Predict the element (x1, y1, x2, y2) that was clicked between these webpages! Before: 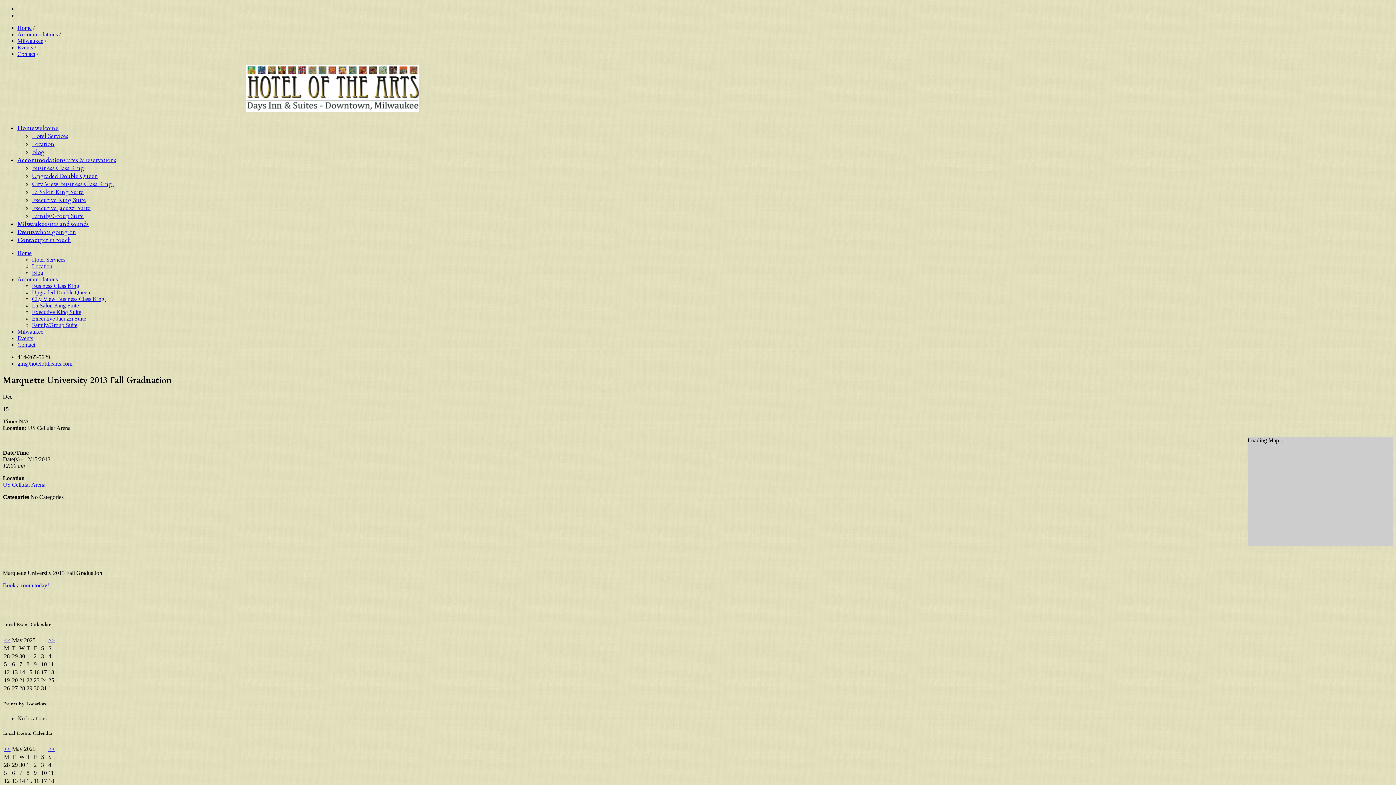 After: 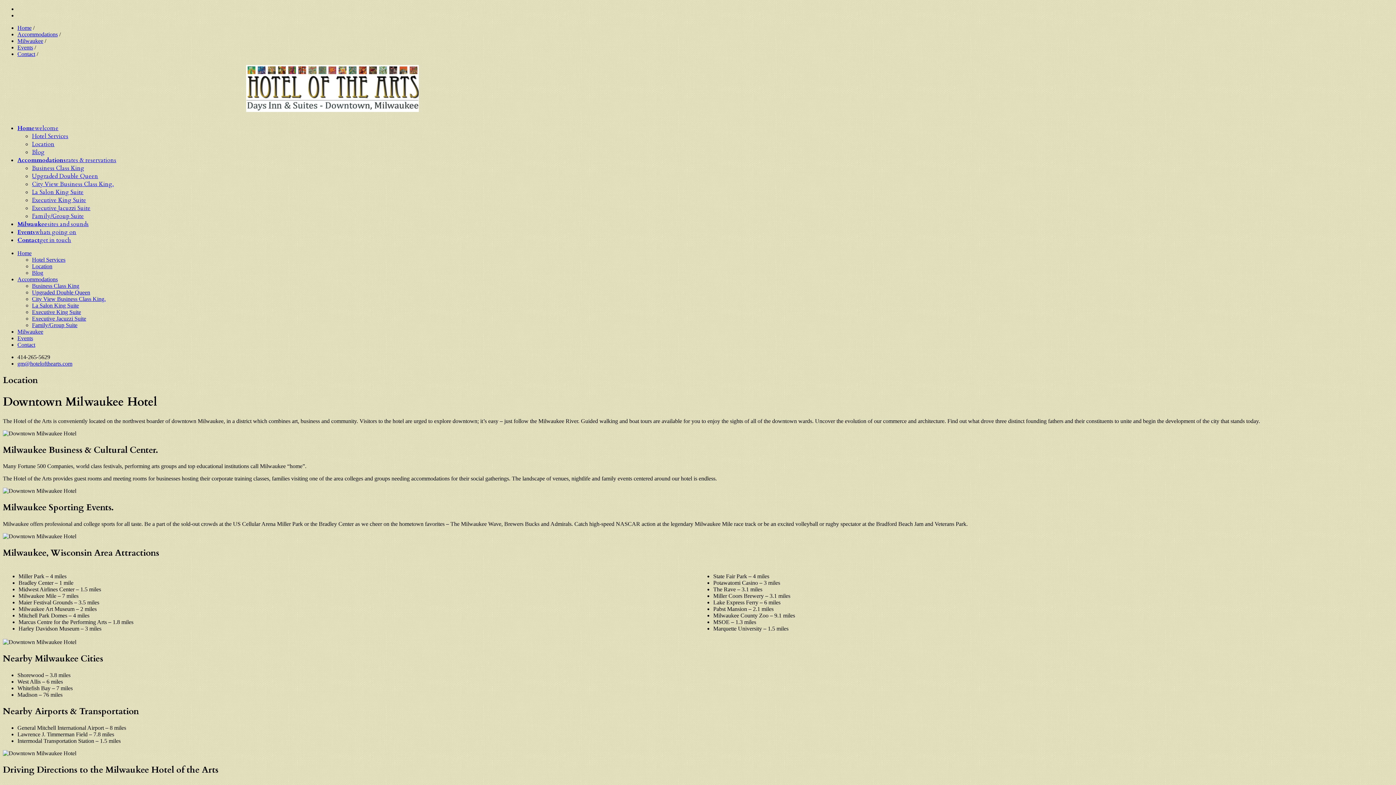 Action: bbox: (32, 263, 52, 269) label: Location